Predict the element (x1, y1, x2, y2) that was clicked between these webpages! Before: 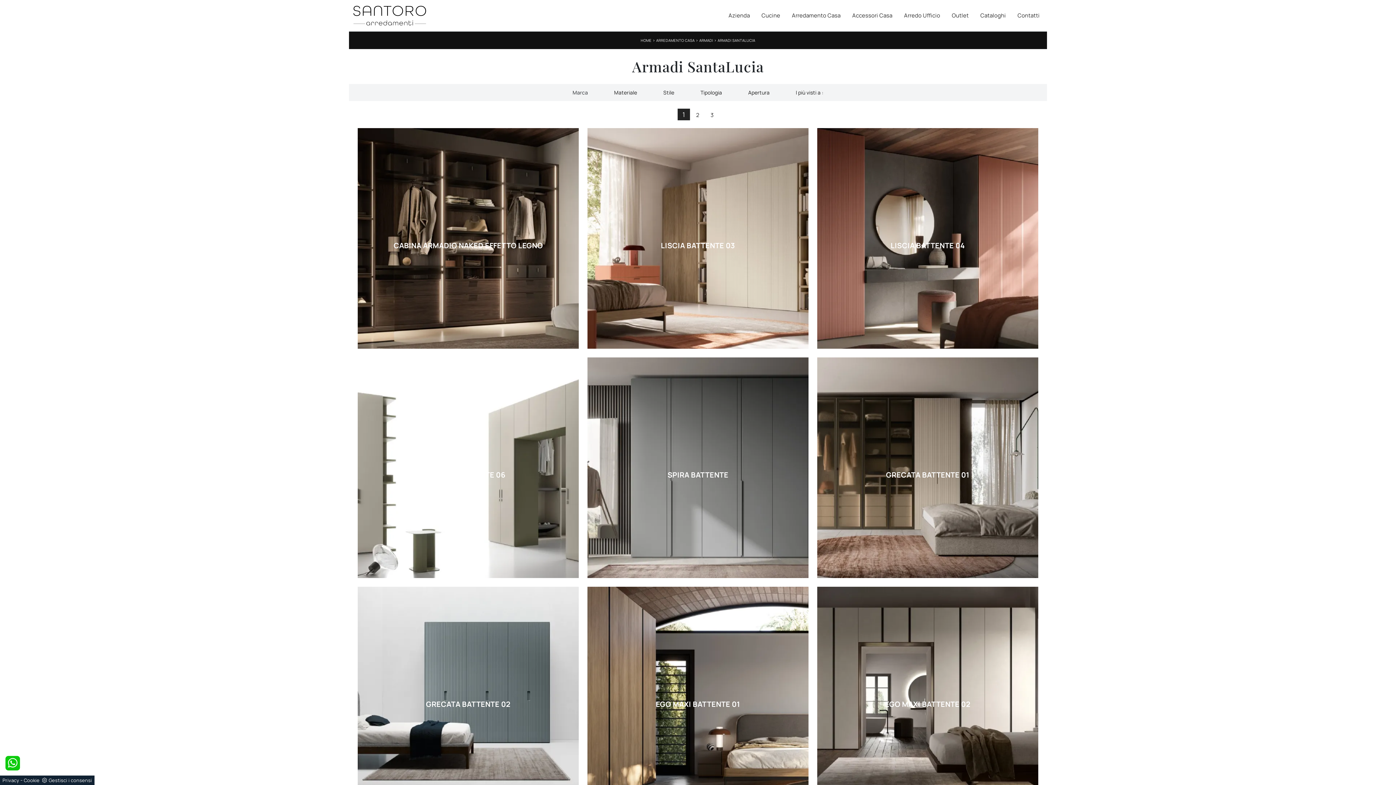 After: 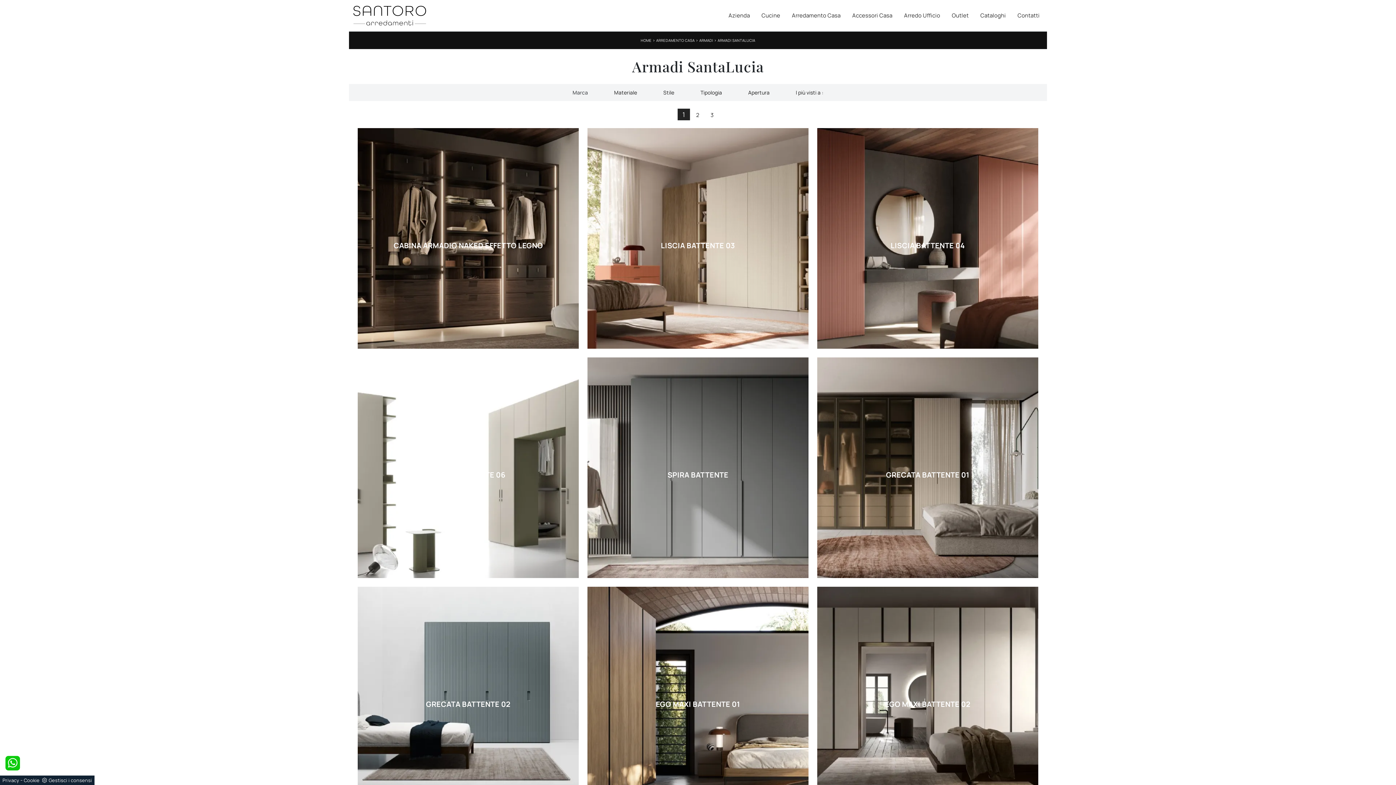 Action: bbox: (2, 777, 19, 784) label: Privacy